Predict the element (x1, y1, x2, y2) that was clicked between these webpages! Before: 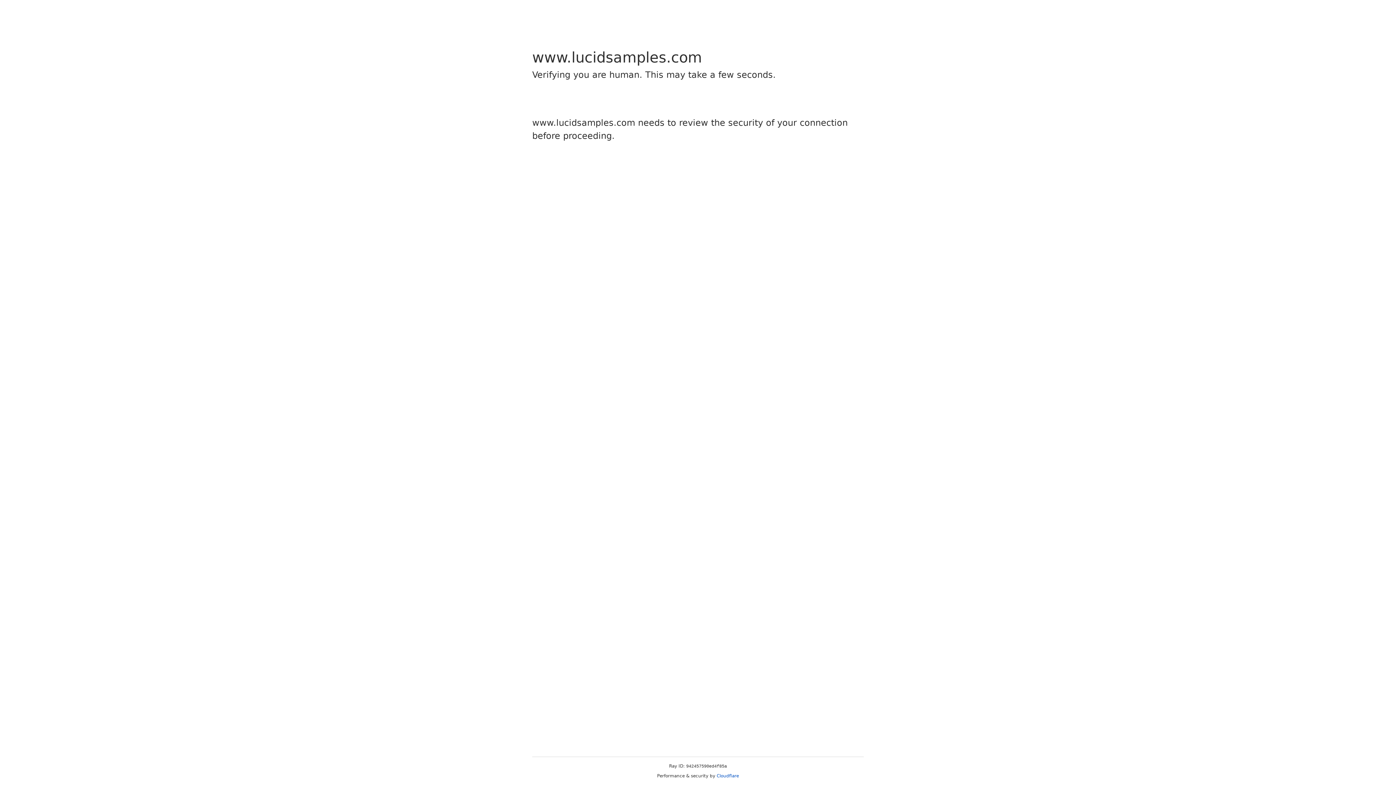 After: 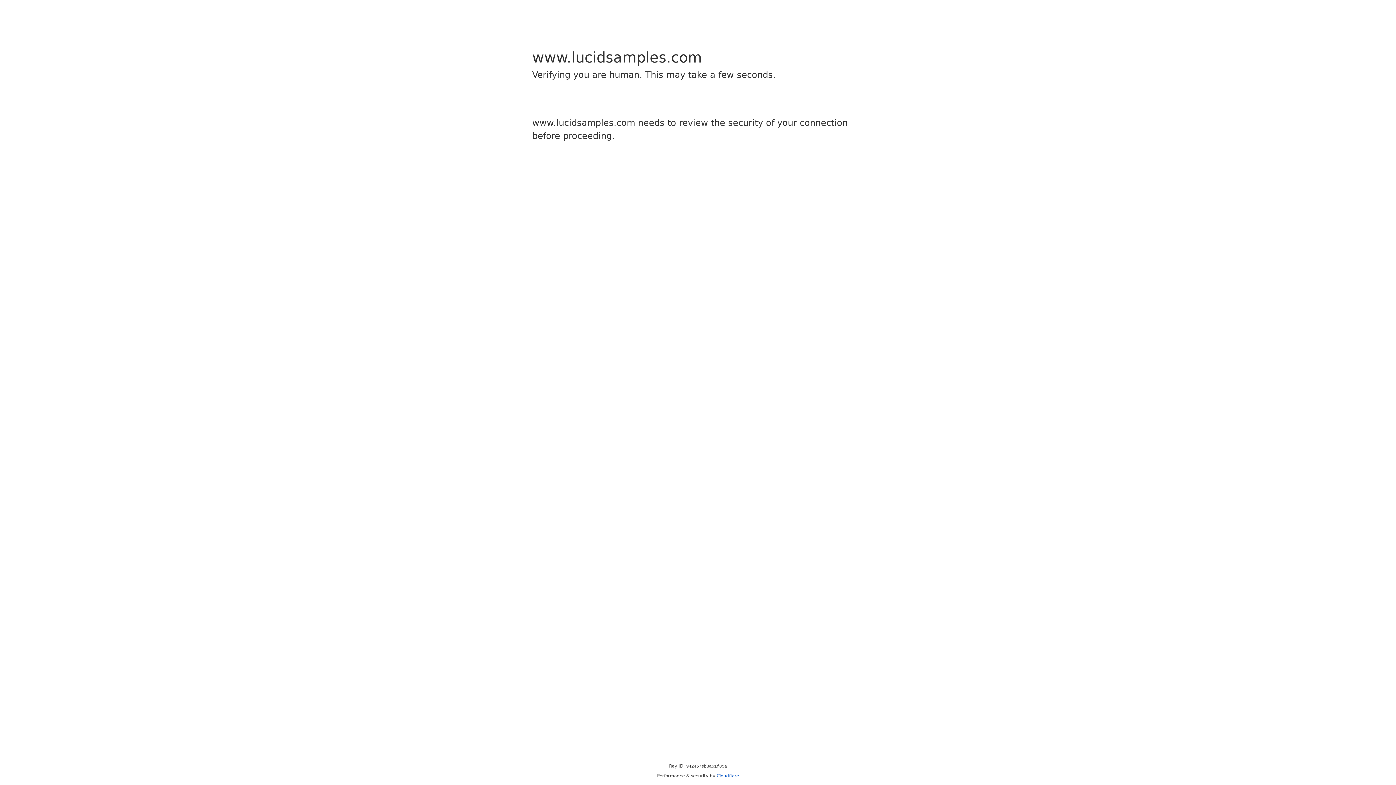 Action: bbox: (716, 773, 739, 778) label: Cloudflare